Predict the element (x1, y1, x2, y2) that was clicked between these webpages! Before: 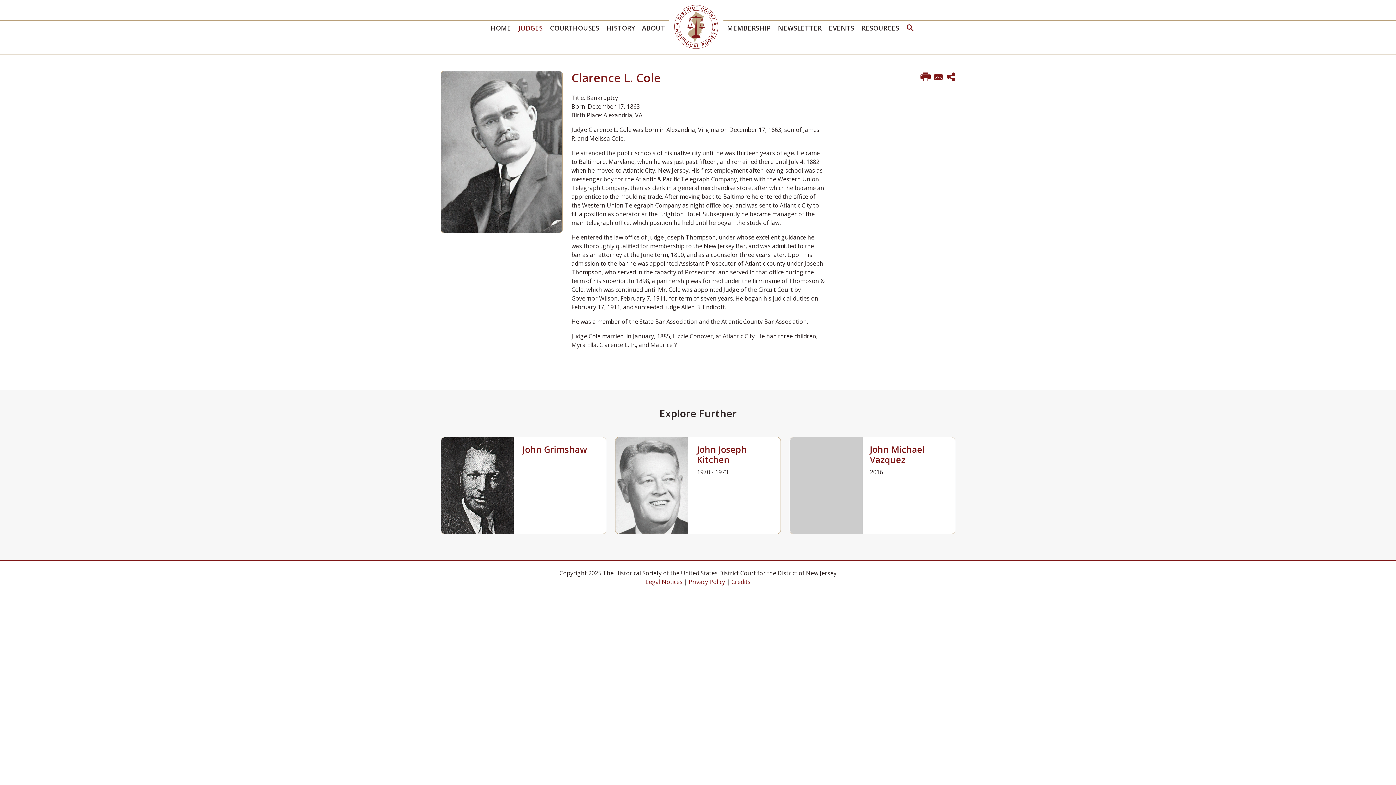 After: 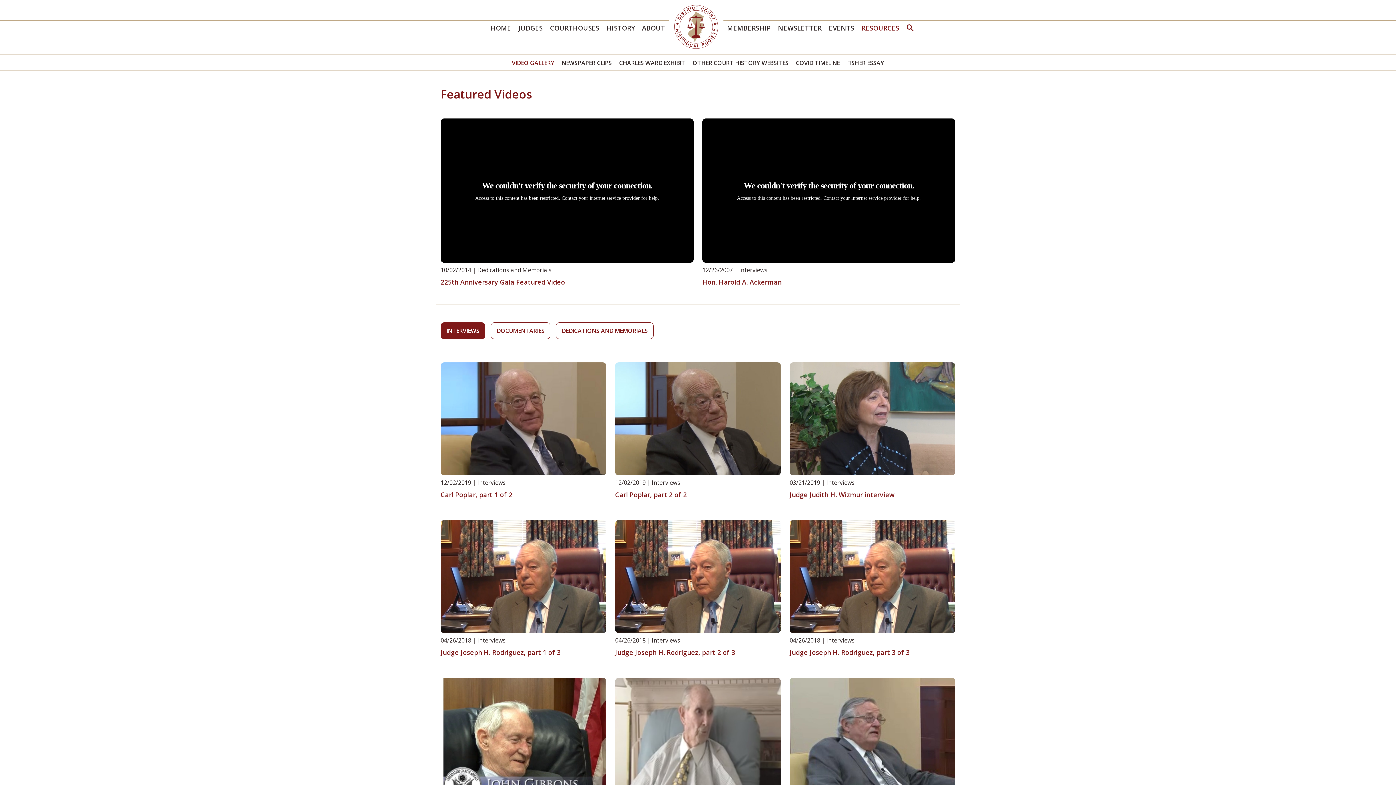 Action: bbox: (858, 20, 903, 35) label: RESOURCES